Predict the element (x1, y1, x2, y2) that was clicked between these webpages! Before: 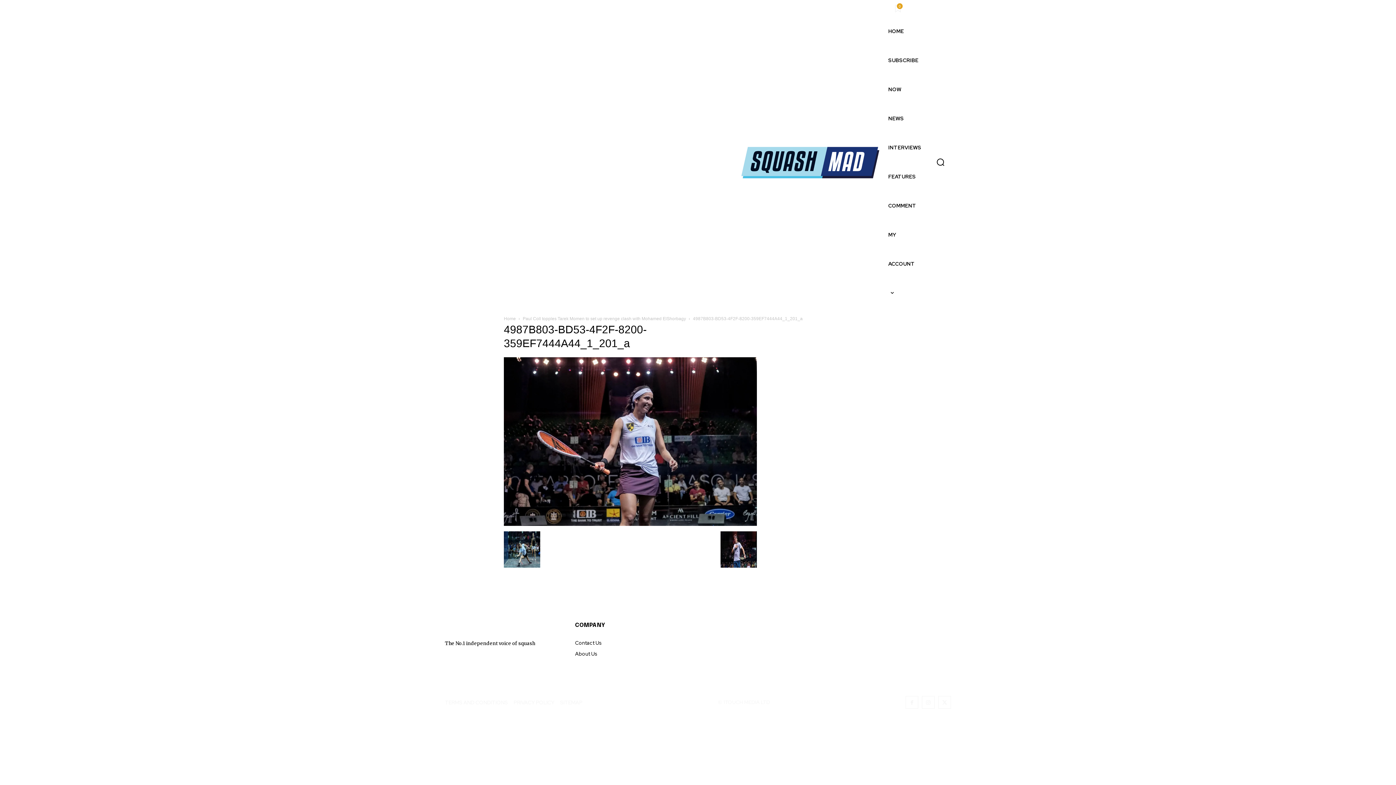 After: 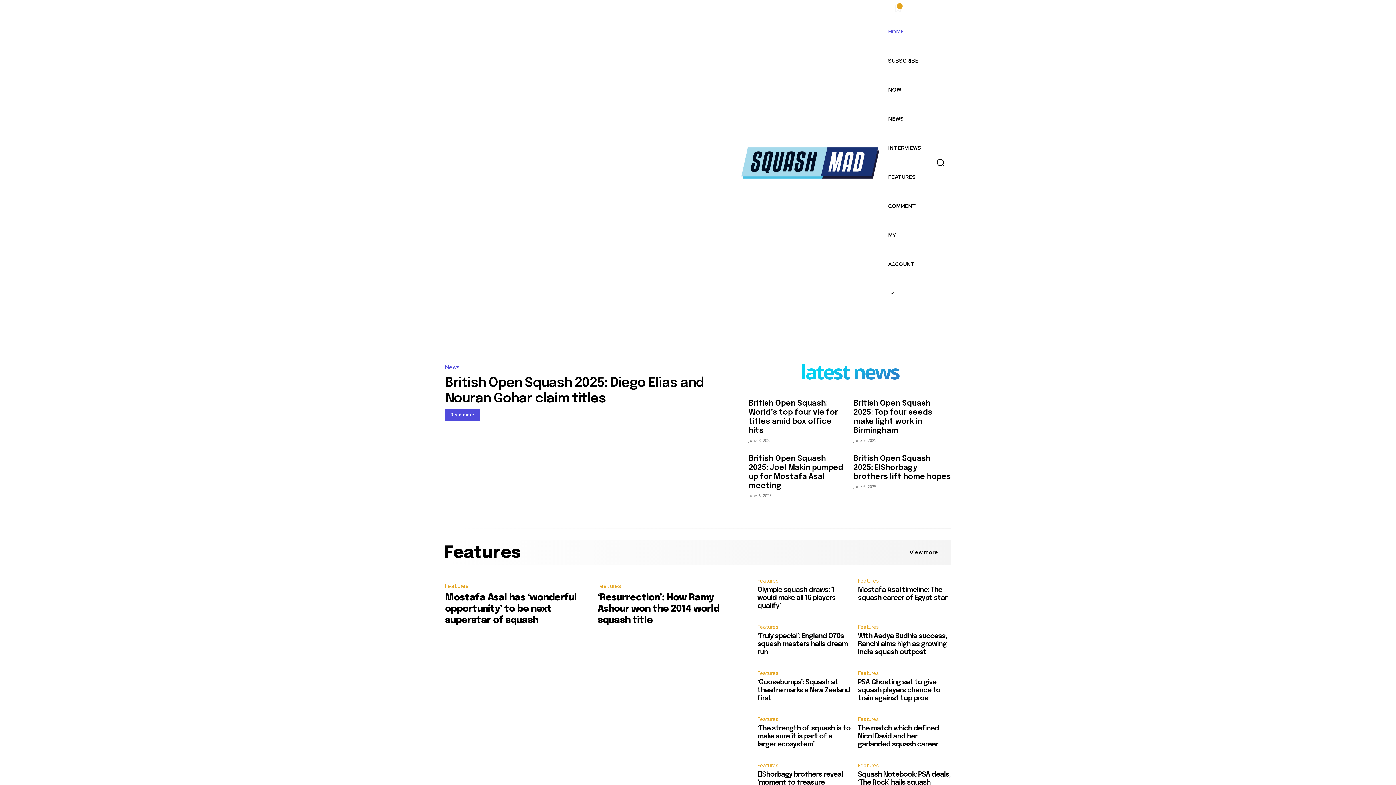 Action: bbox: (737, 142, 883, 181)